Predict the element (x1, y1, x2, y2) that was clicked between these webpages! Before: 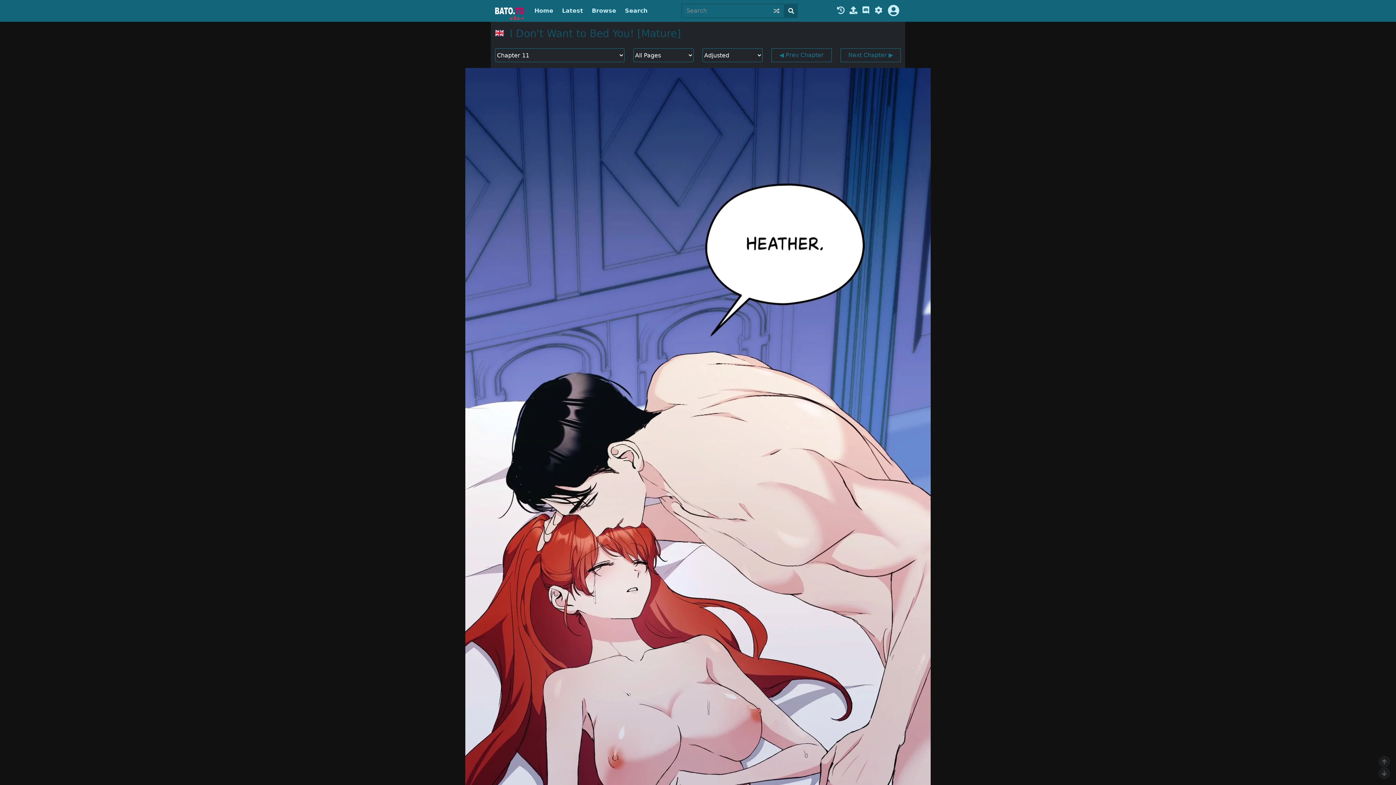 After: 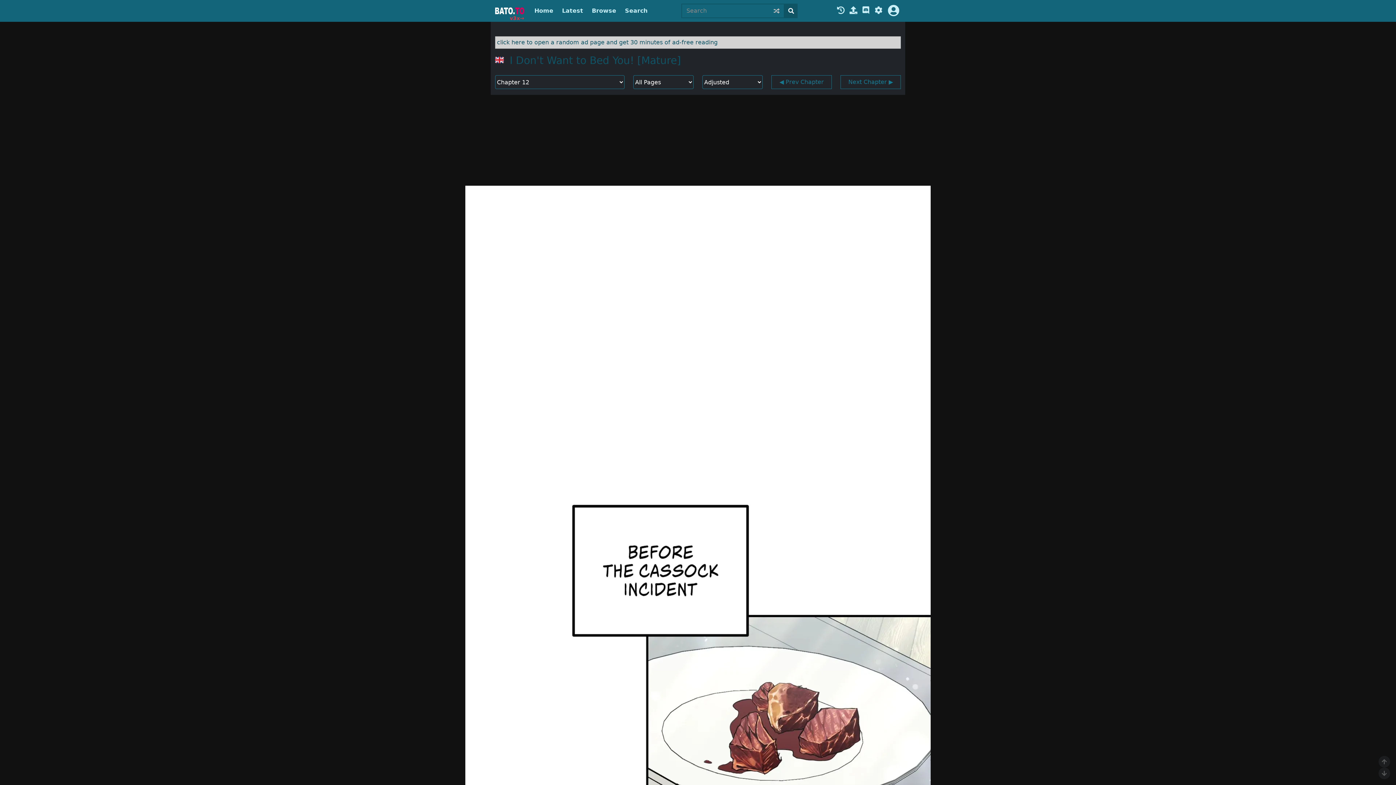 Action: bbox: (840, 48, 901, 62) label: Next Chapter ▶